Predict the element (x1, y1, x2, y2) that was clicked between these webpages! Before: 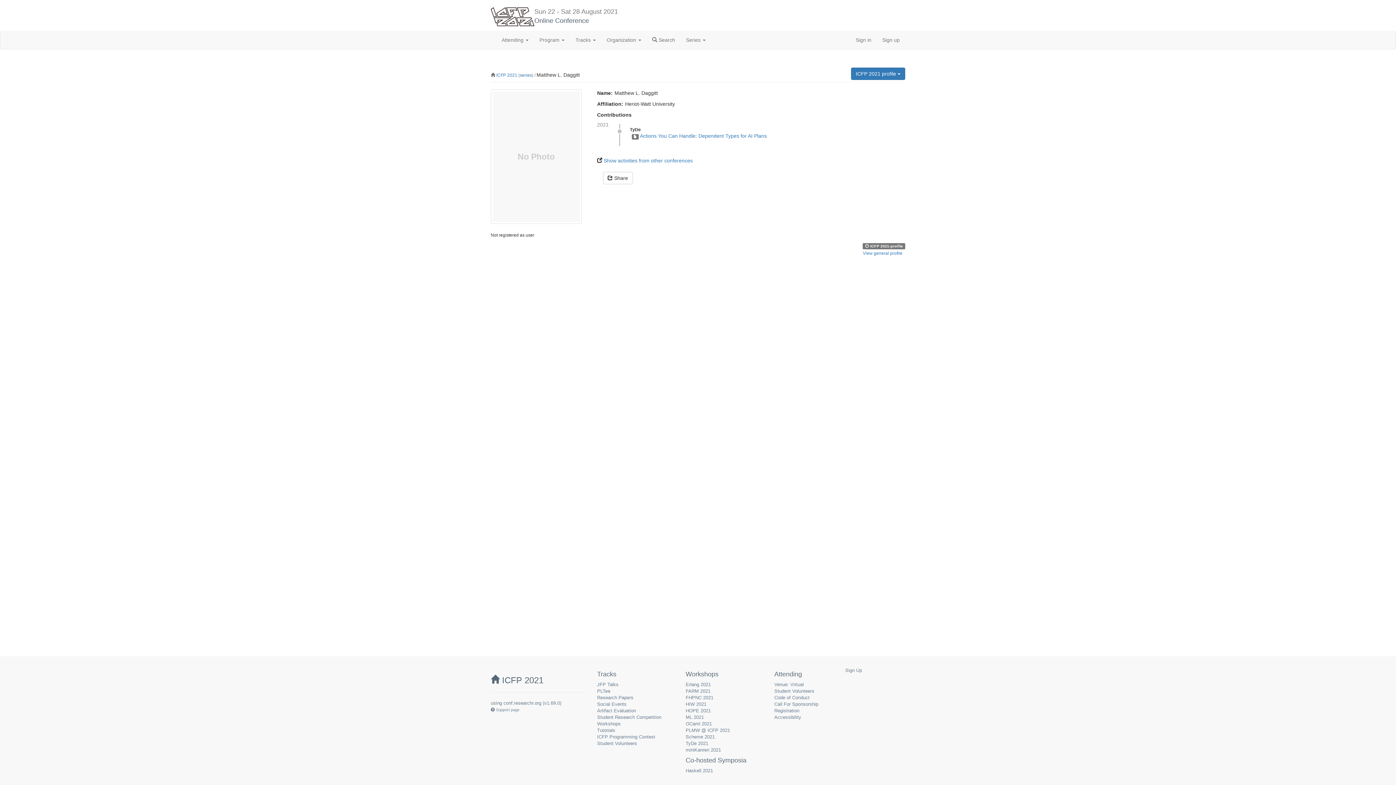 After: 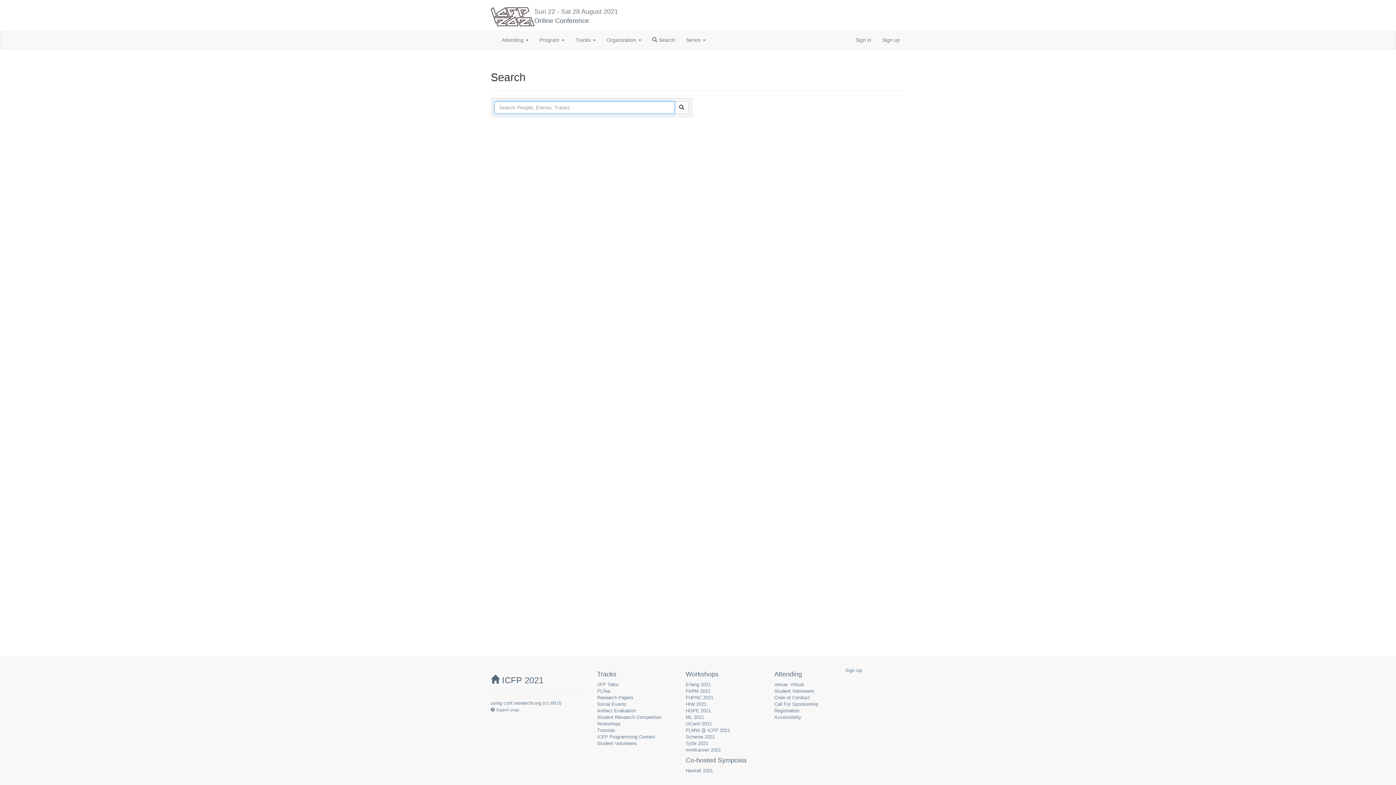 Action: bbox: (646, 30, 680, 49) label:  Search